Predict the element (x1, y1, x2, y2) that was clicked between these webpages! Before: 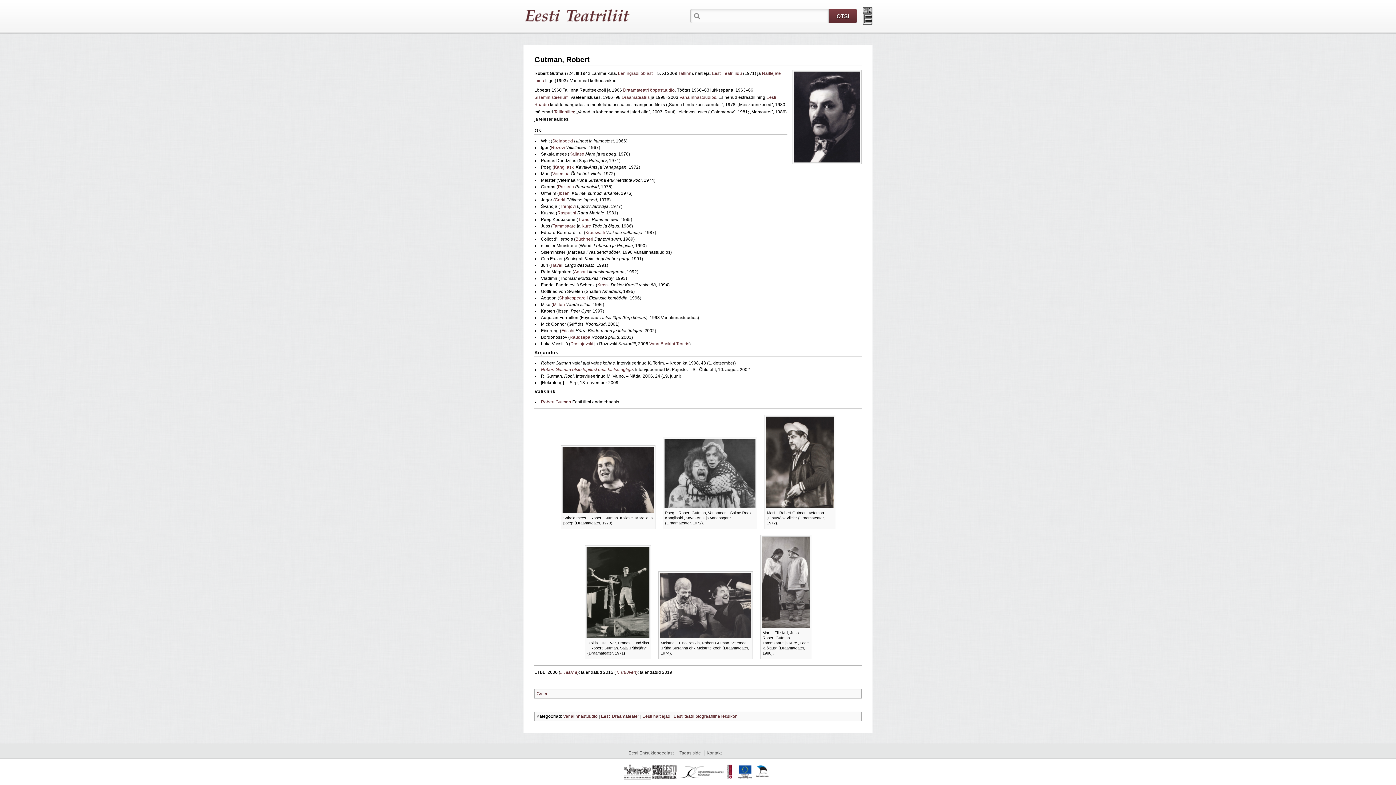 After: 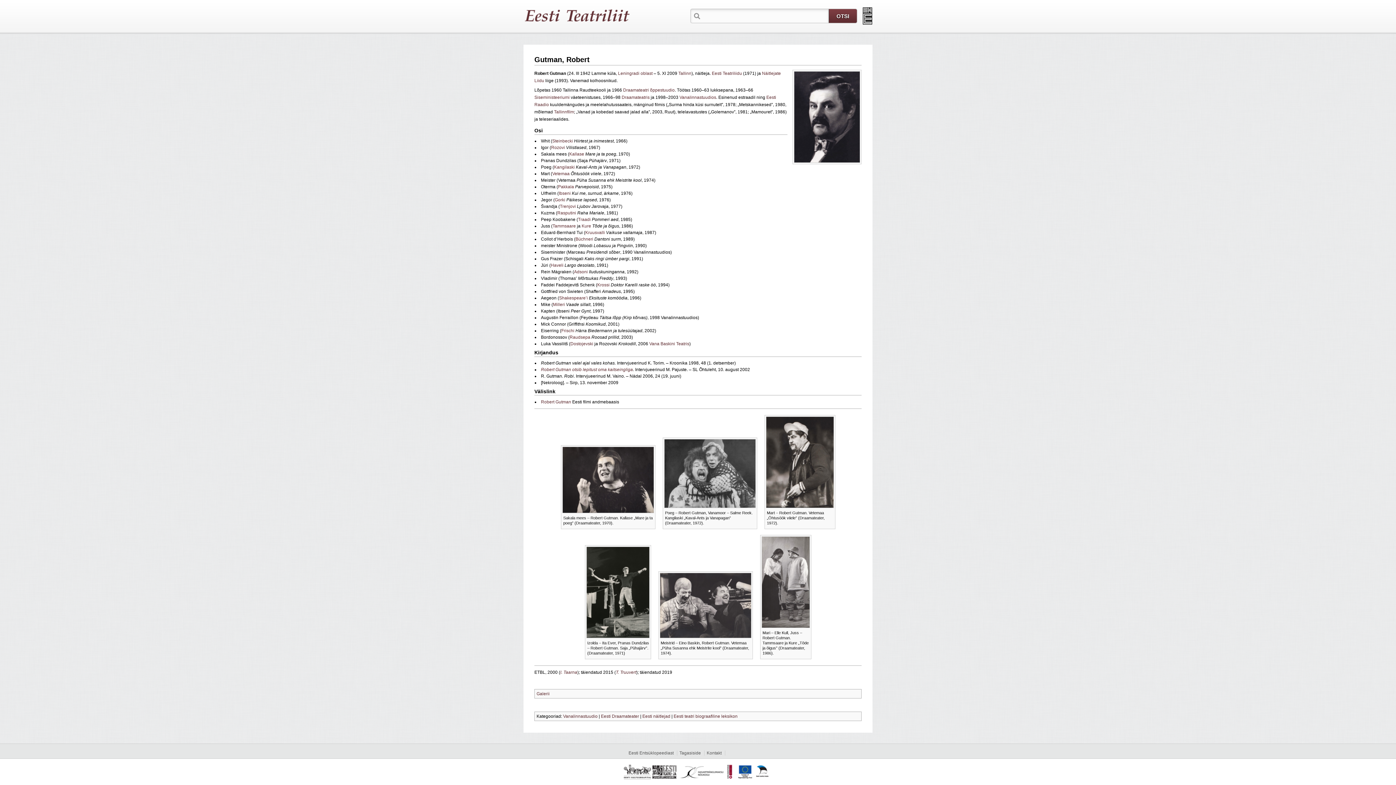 Action: bbox: (862, 7, 872, 24)